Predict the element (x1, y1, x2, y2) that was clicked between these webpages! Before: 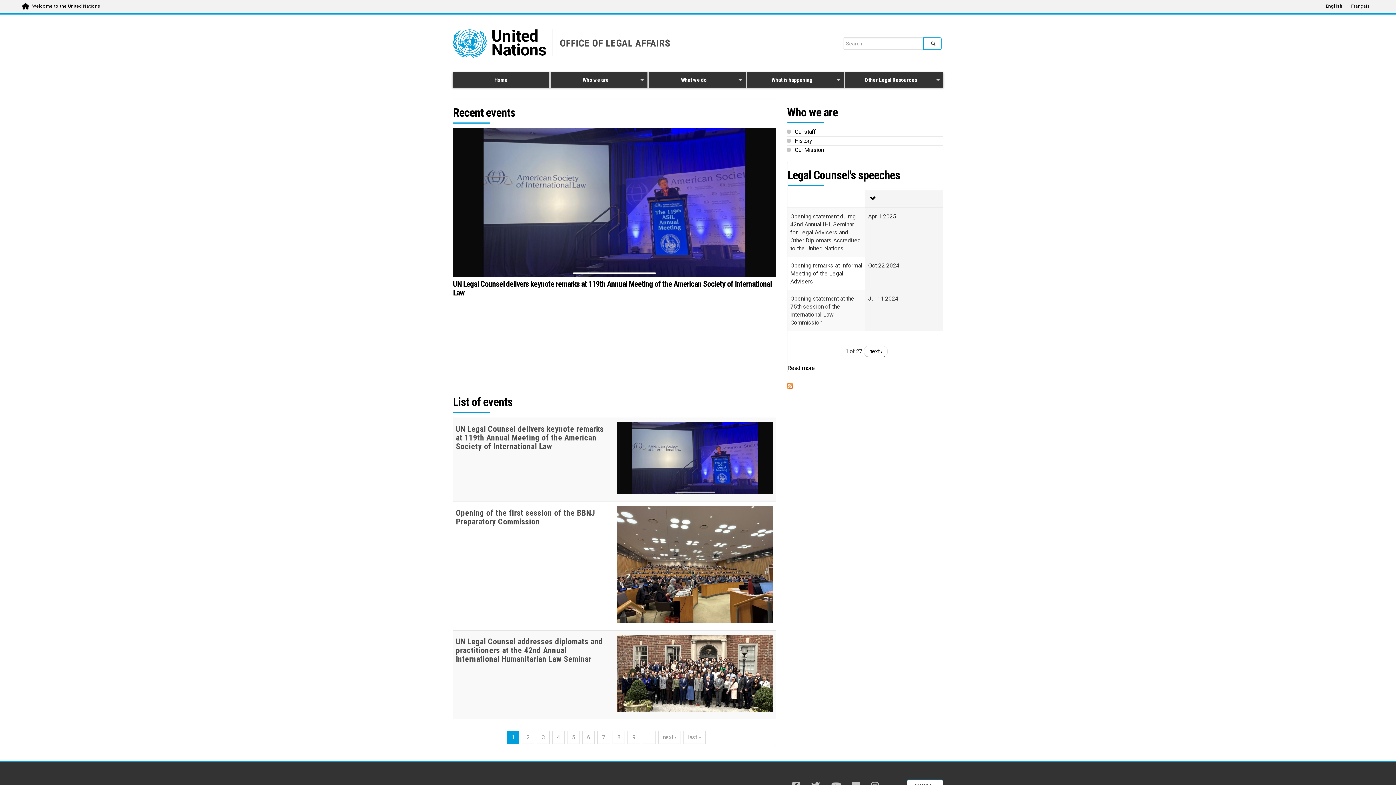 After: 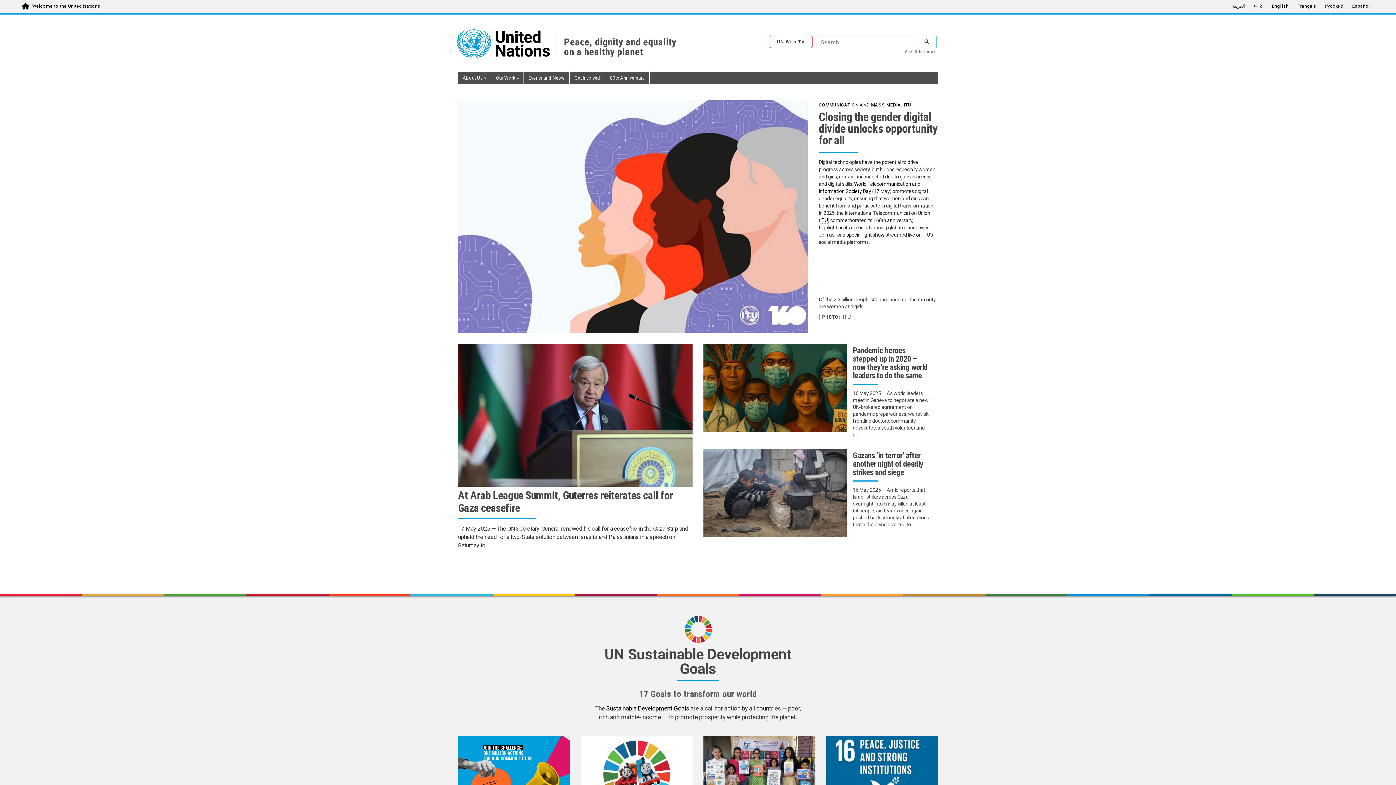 Action: bbox: (492, 29, 553, 55)